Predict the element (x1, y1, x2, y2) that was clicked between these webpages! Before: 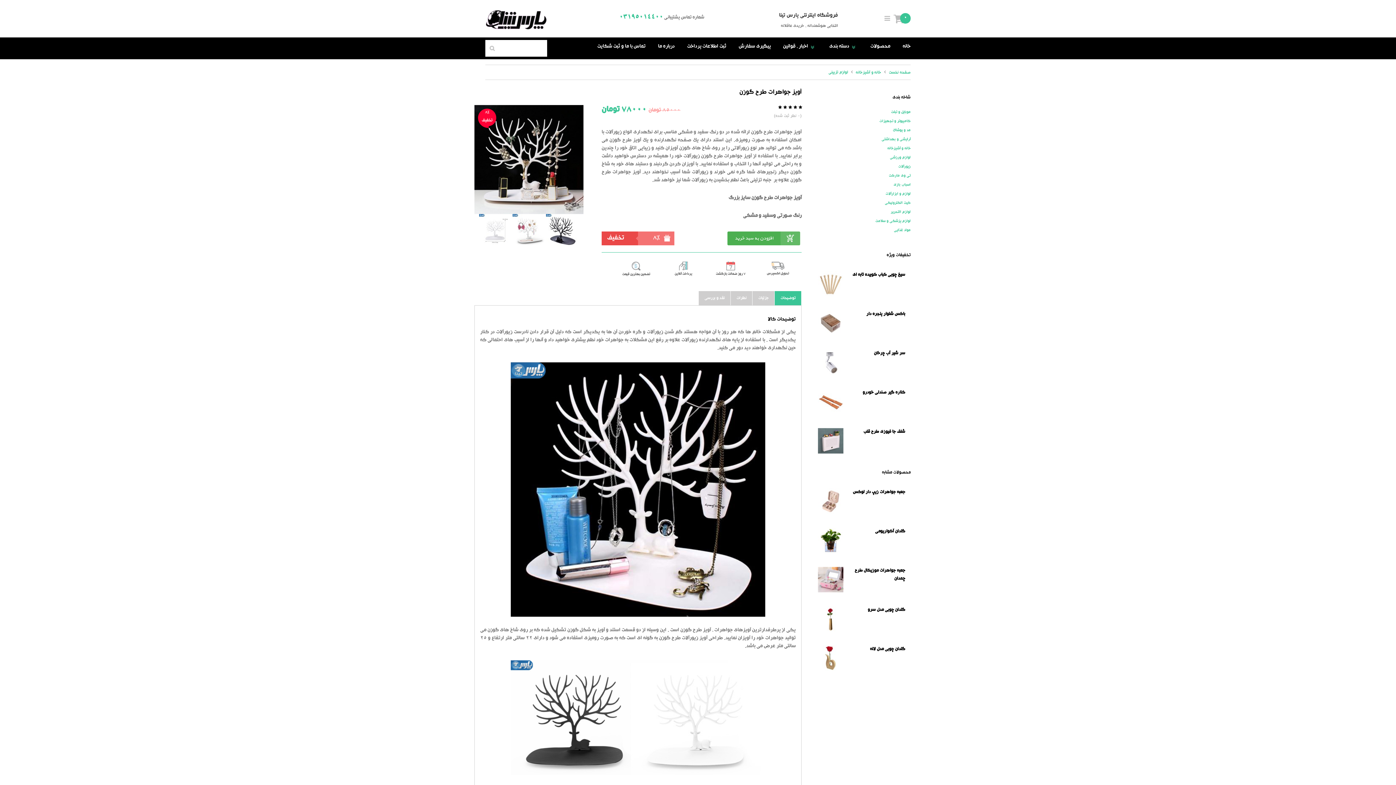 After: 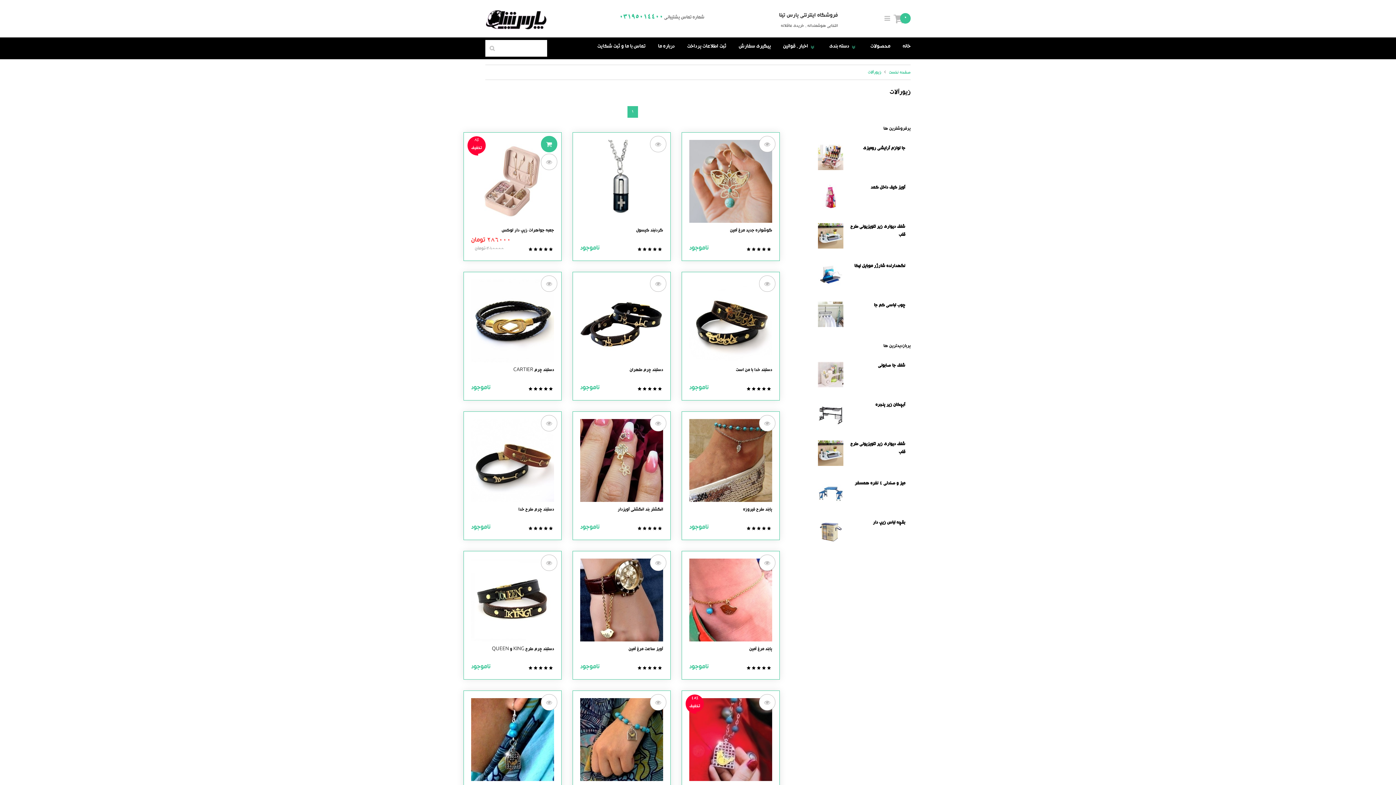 Action: bbox: (898, 164, 910, 169) label: زیورآلات